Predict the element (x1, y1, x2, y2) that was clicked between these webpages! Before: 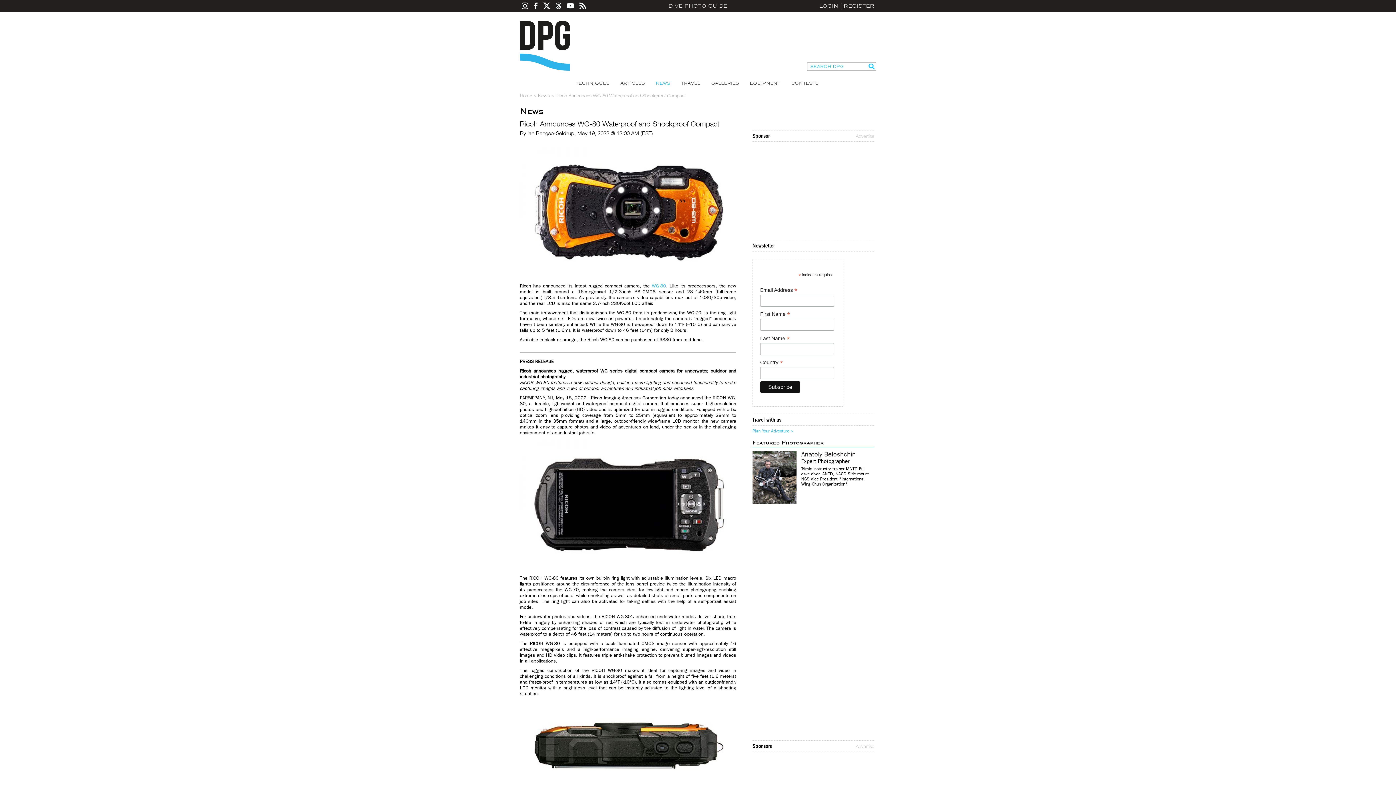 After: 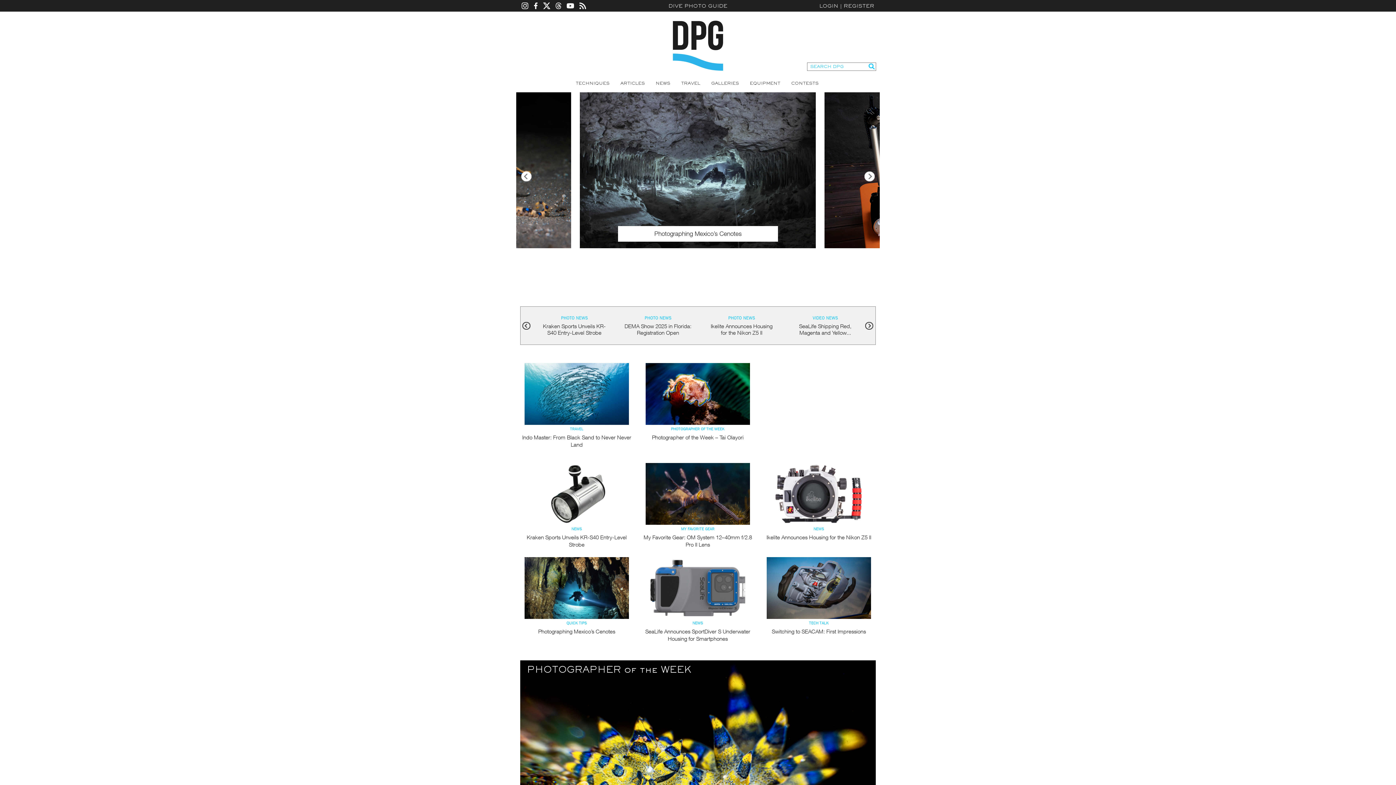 Action: bbox: (621, 0, 774, 11) label: DIVE PHOTO GUIDE